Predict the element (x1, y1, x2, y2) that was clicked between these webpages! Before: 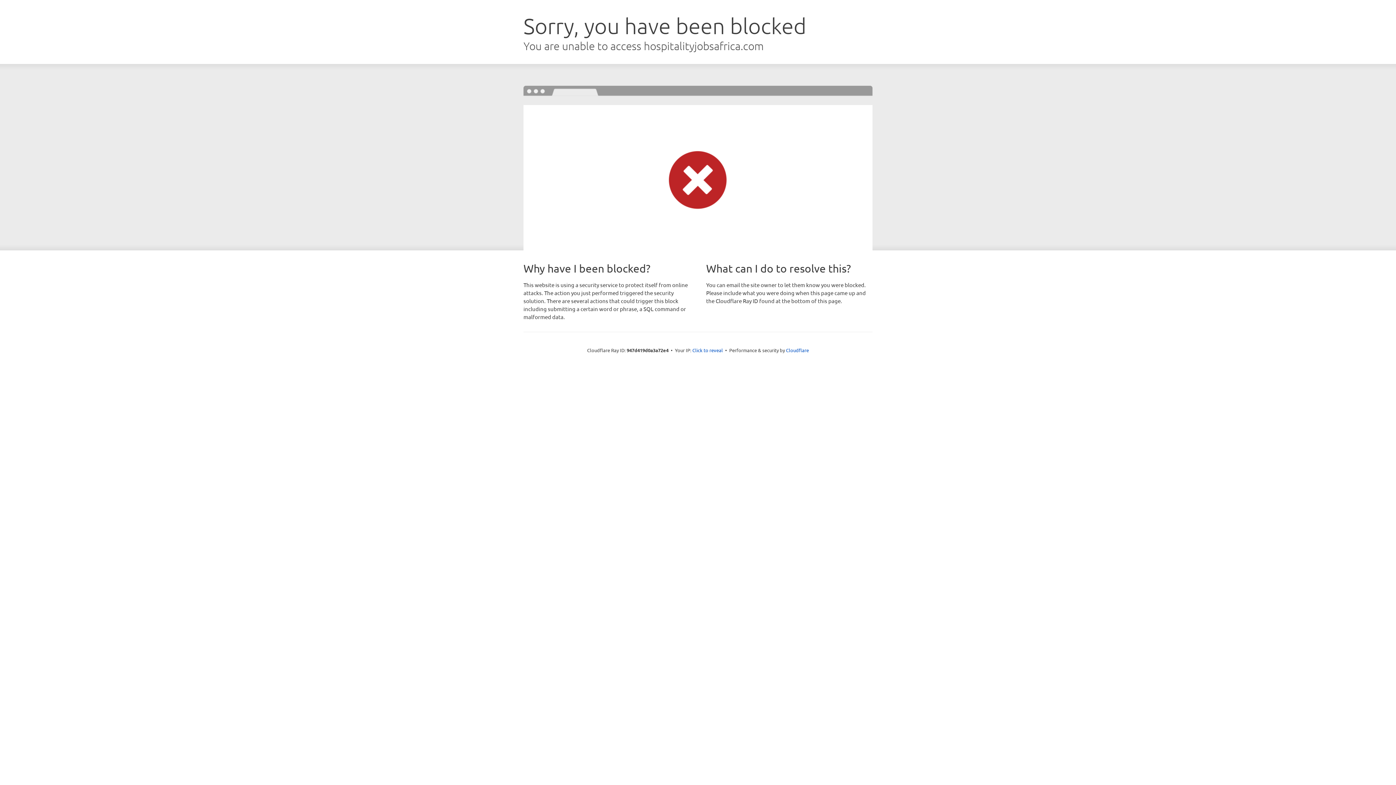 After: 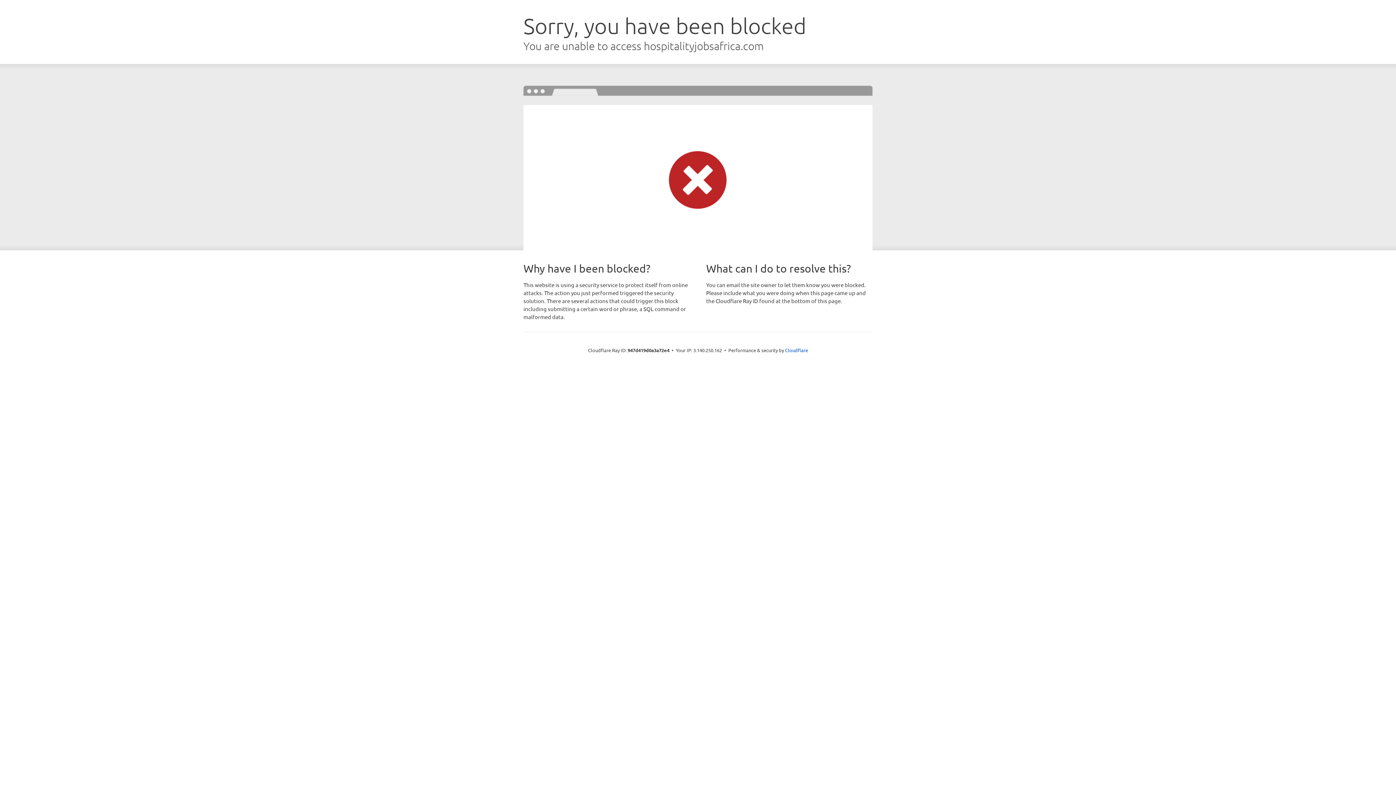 Action: label: Click to reveal bbox: (692, 346, 723, 353)